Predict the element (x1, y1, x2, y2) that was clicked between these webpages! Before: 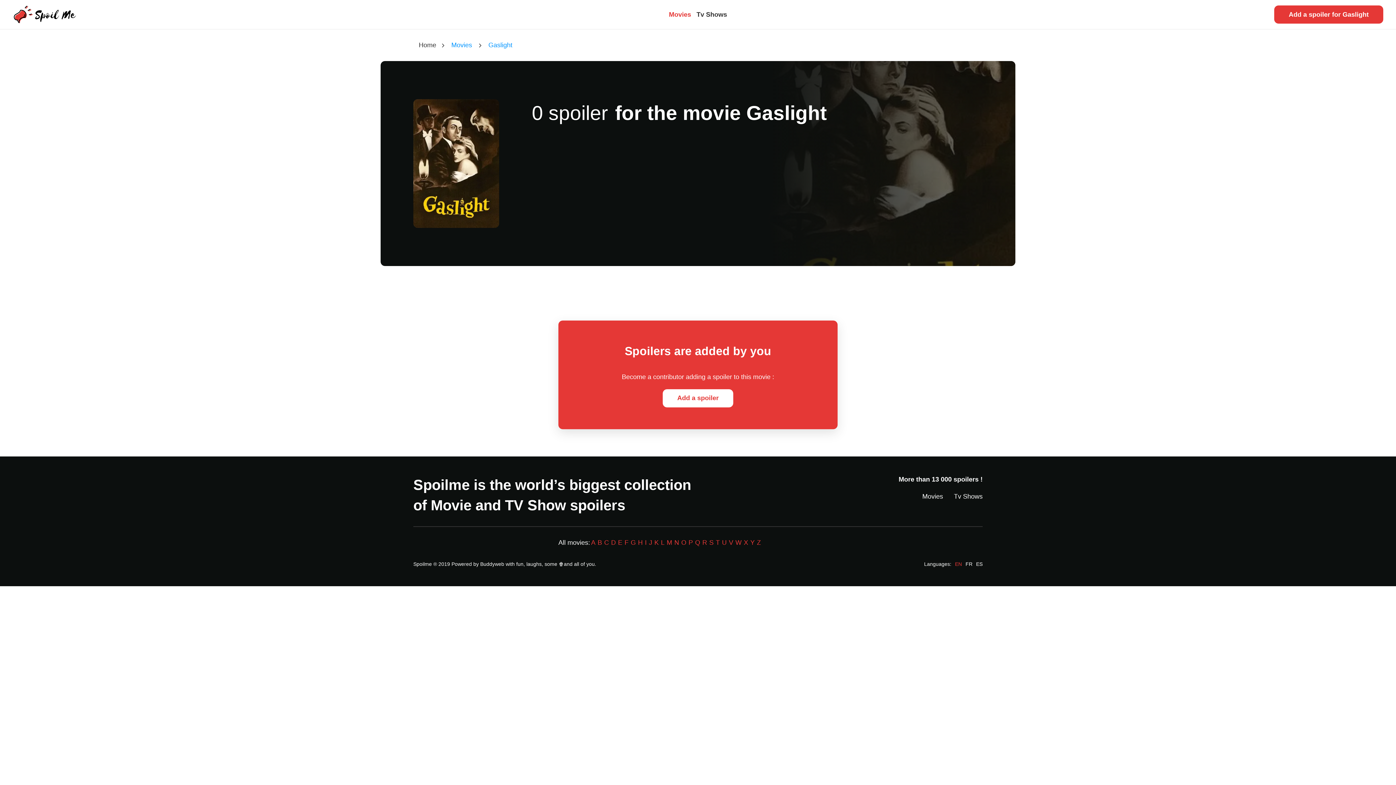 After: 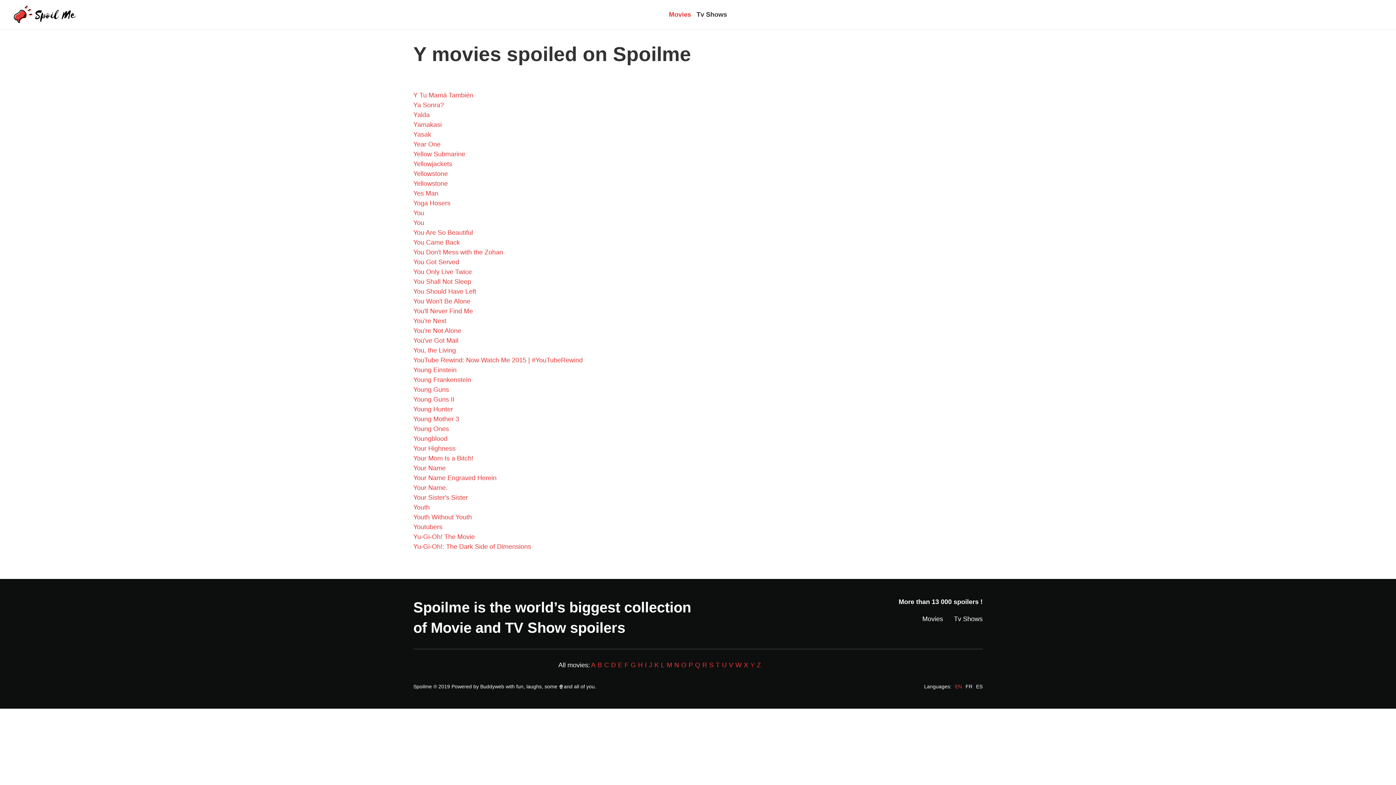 Action: label: Y bbox: (749, 539, 756, 546)